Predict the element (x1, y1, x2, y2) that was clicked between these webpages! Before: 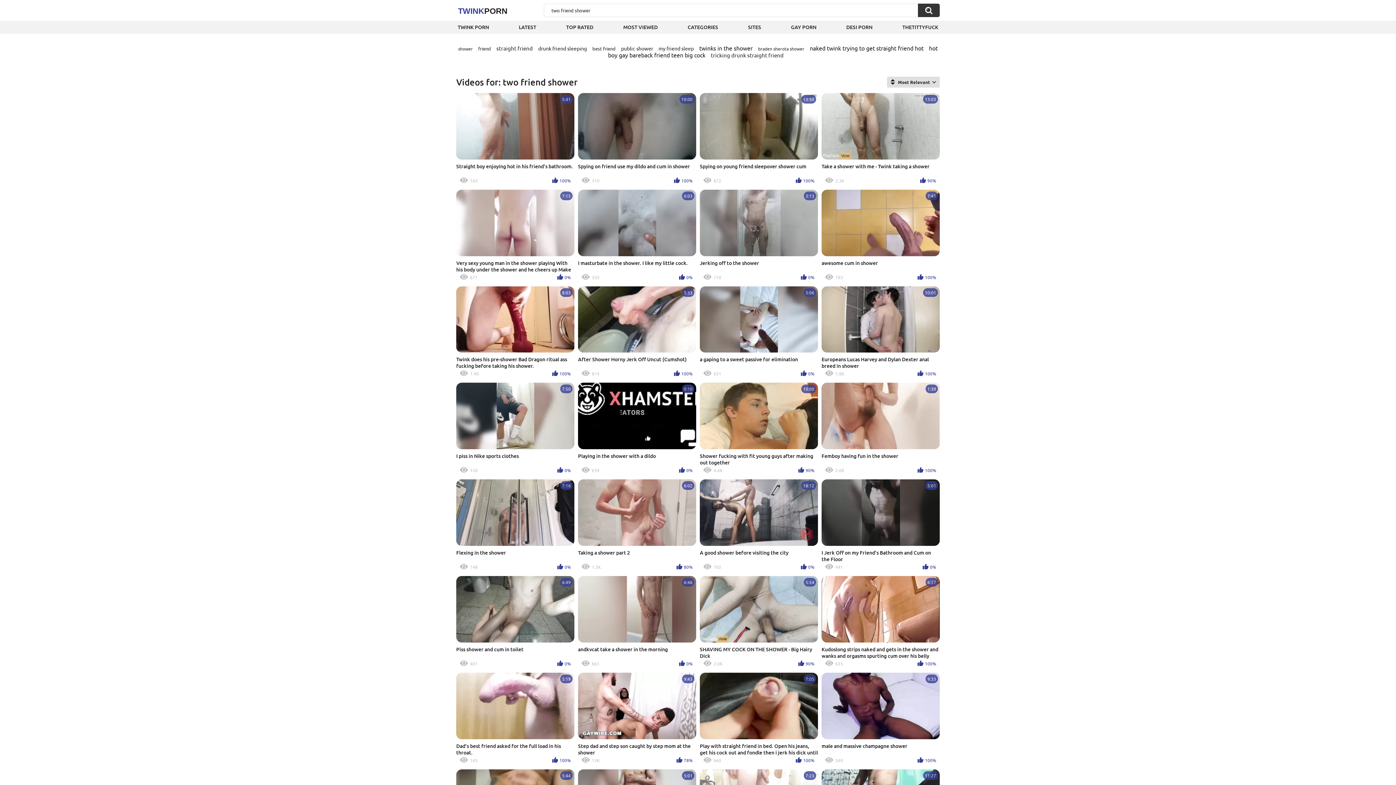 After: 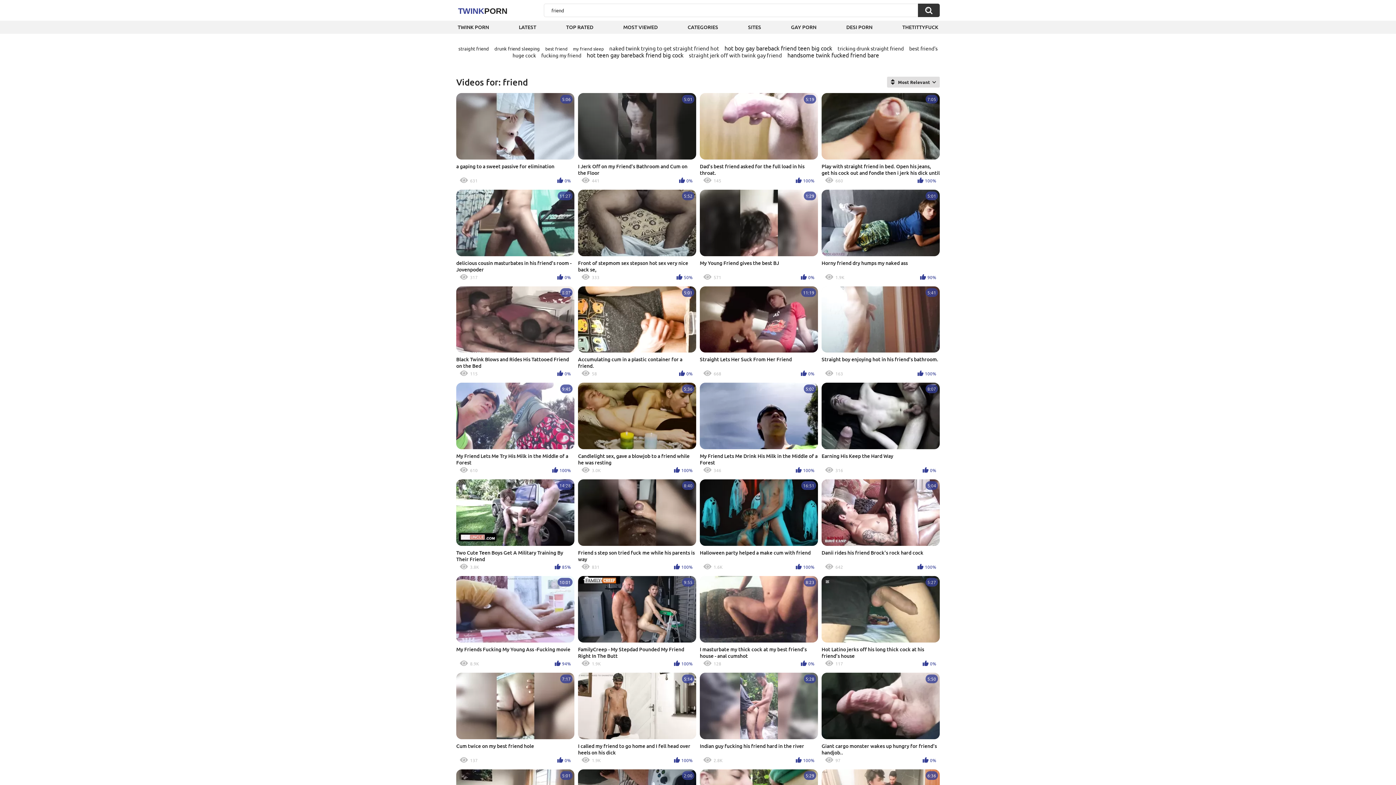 Action: bbox: (478, 45, 491, 51) label: friend